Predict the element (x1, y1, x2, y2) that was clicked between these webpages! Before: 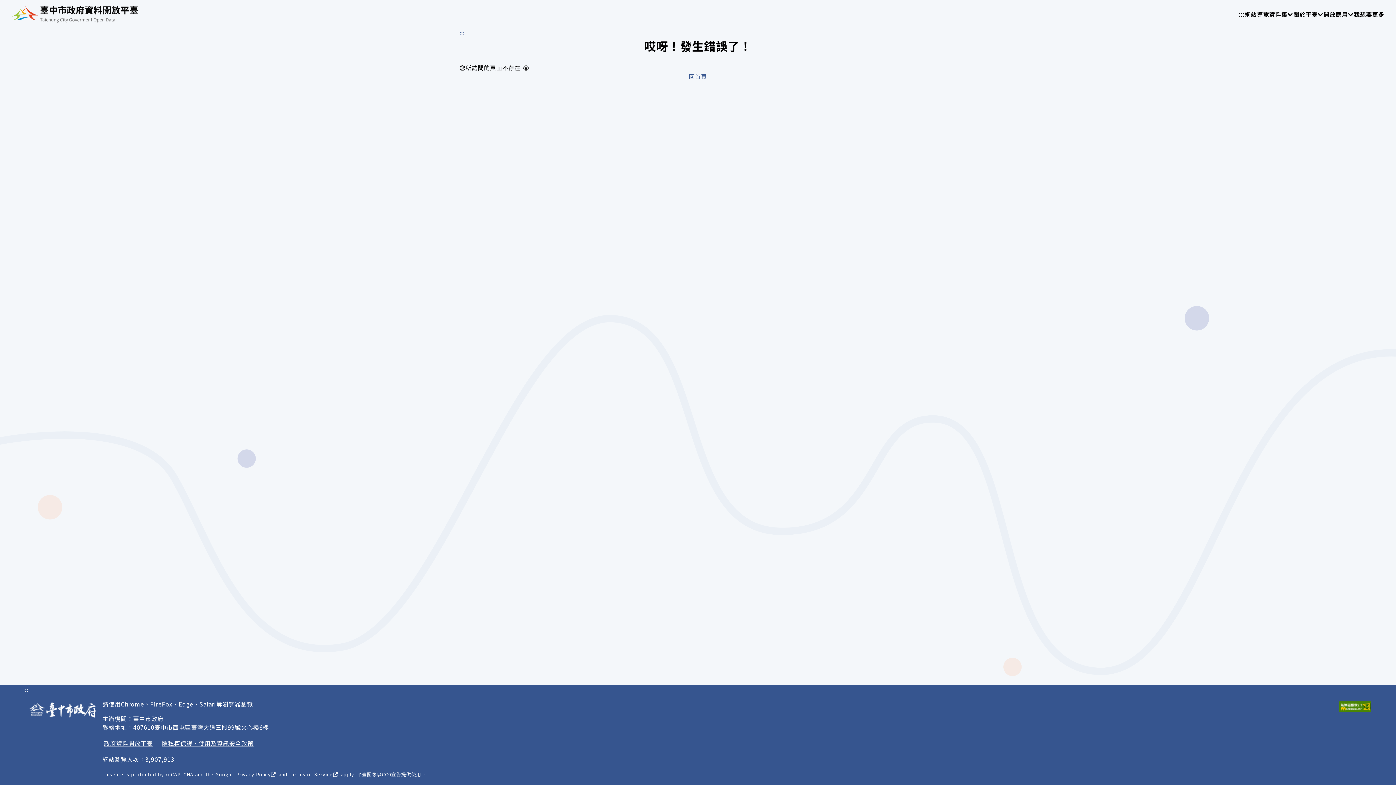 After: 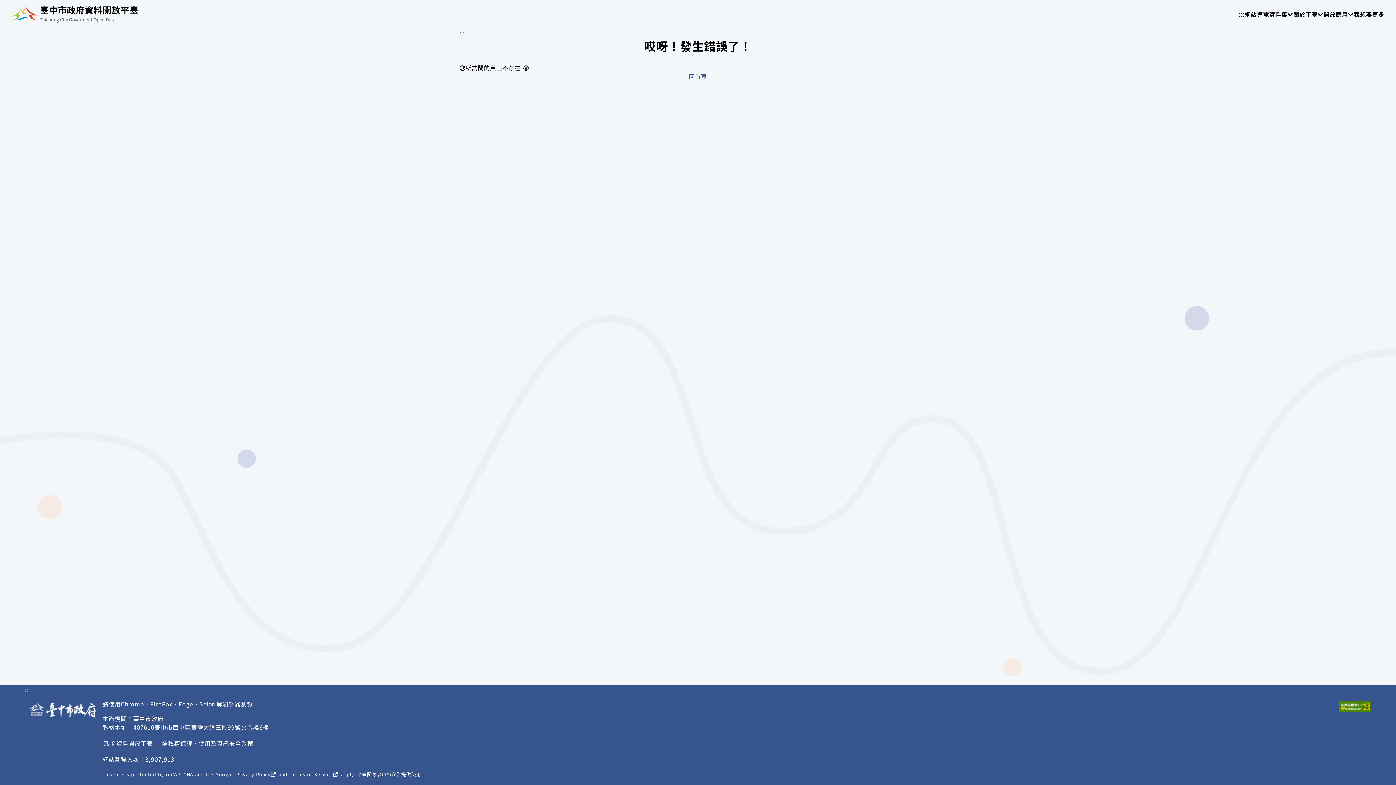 Action: label: ::: bbox: (23, 685, 28, 694)